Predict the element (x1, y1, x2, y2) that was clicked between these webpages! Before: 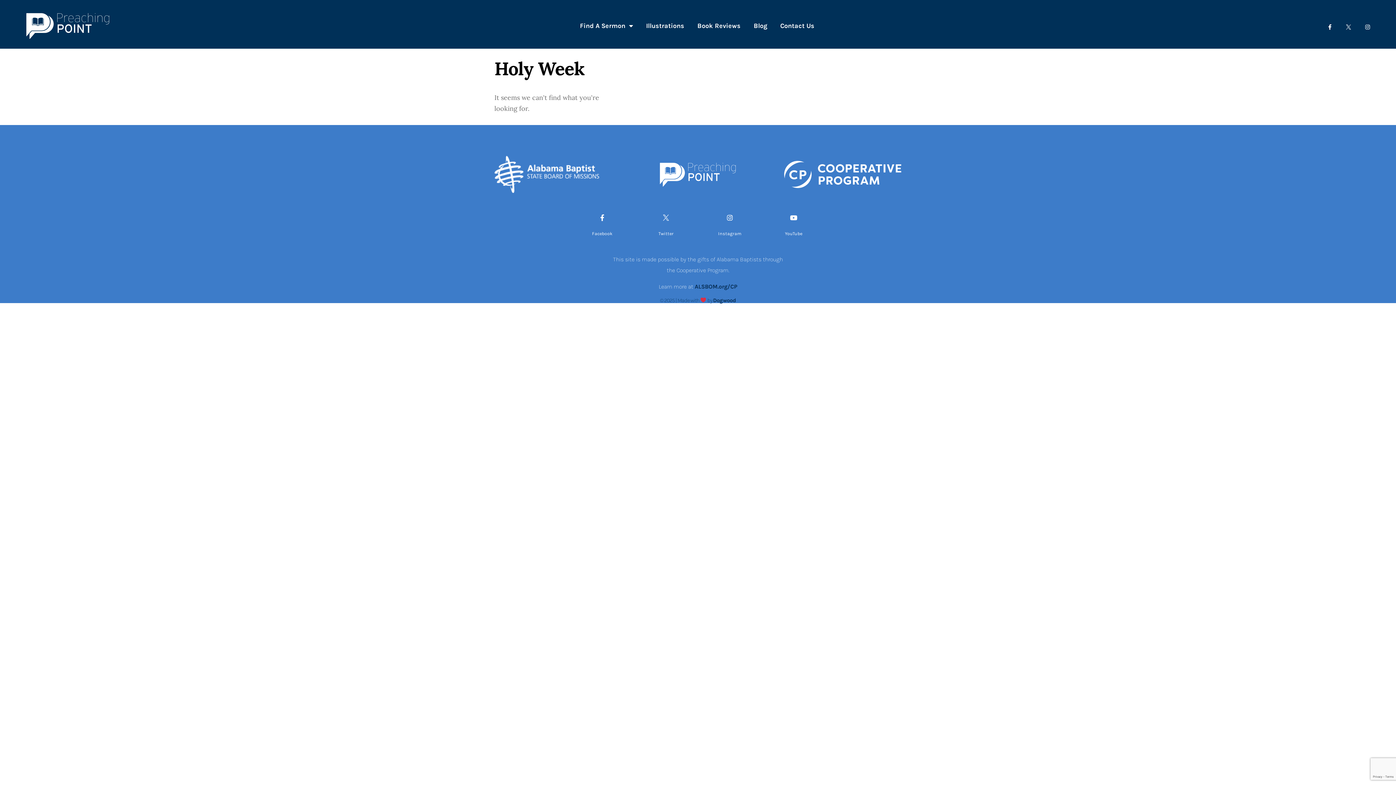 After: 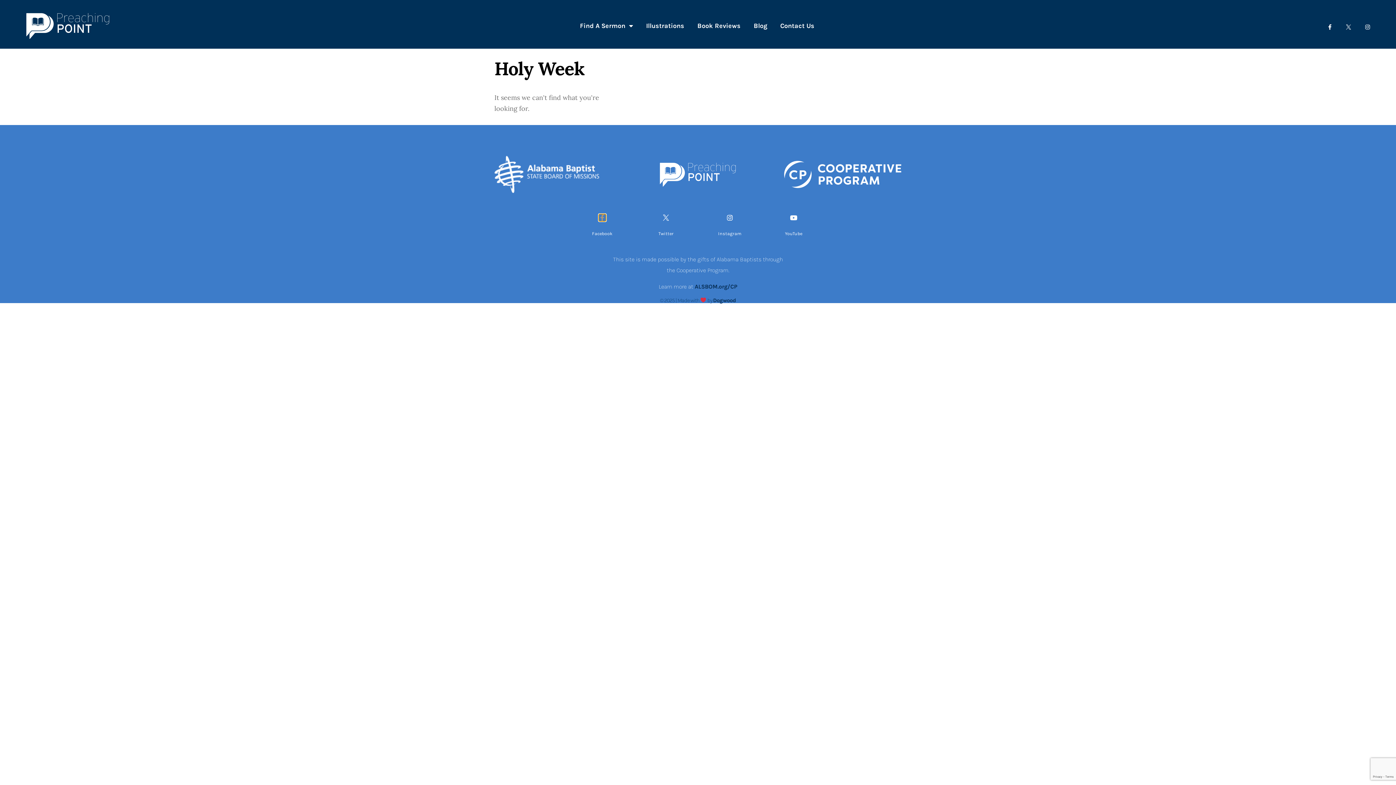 Action: bbox: (599, 214, 605, 221) label: Facebook